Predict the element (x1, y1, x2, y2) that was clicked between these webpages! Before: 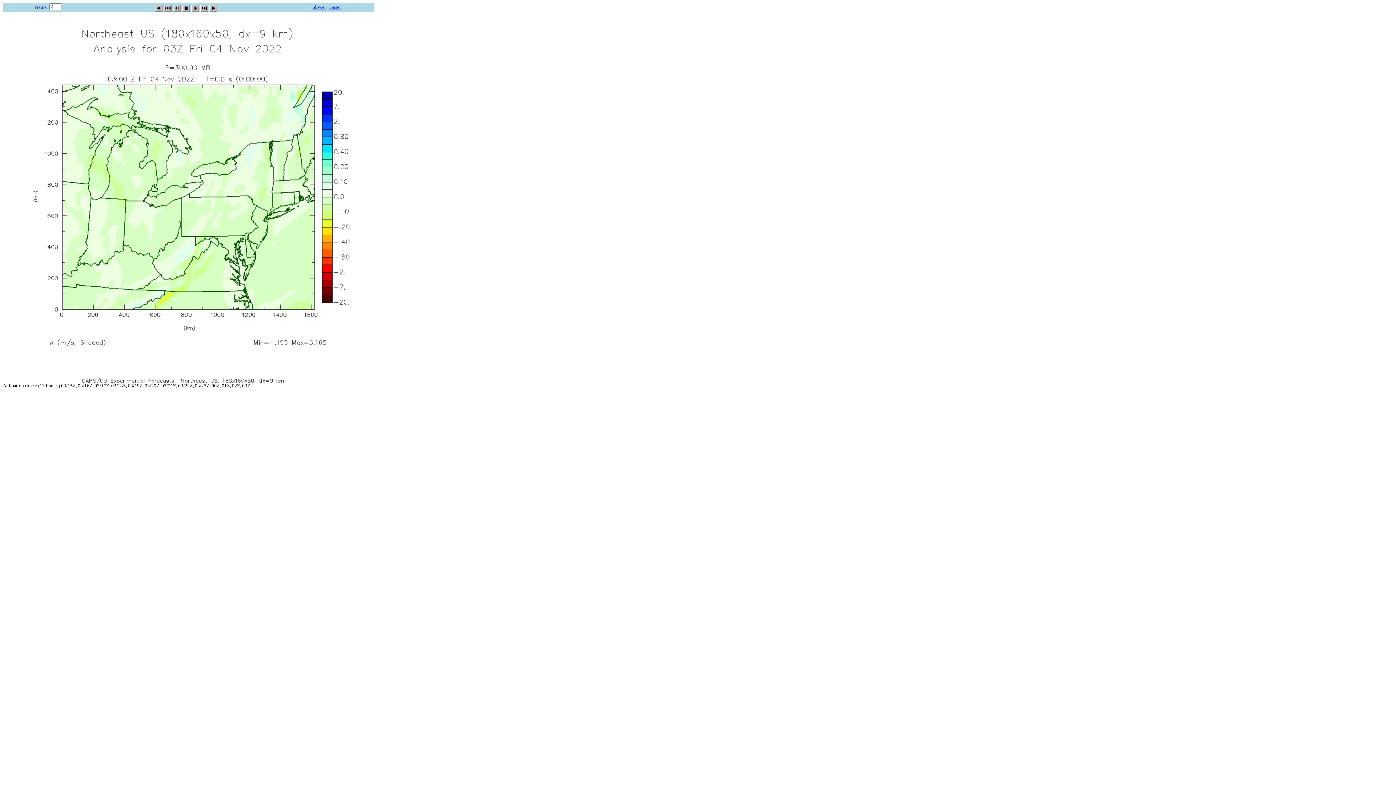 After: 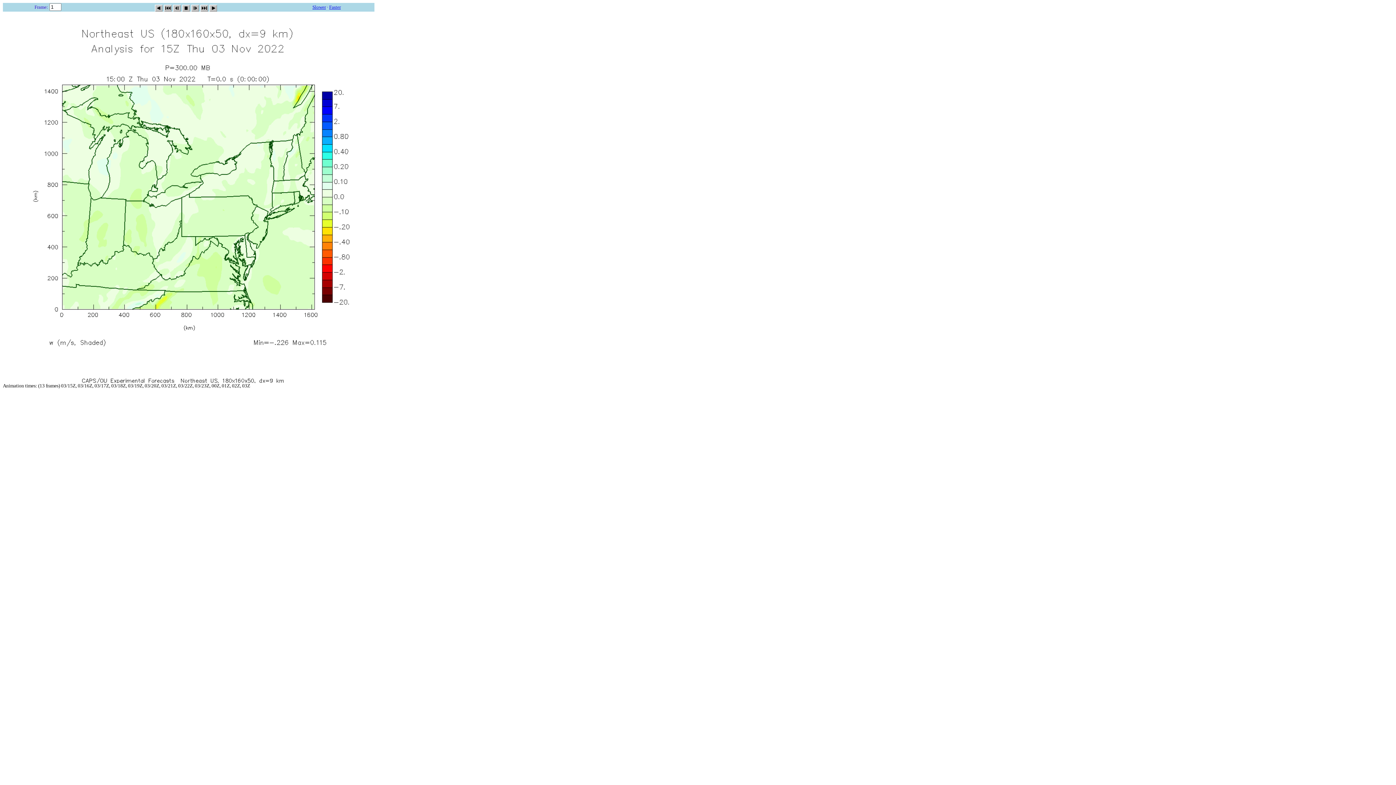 Action: bbox: (182, 2, 189, 9)